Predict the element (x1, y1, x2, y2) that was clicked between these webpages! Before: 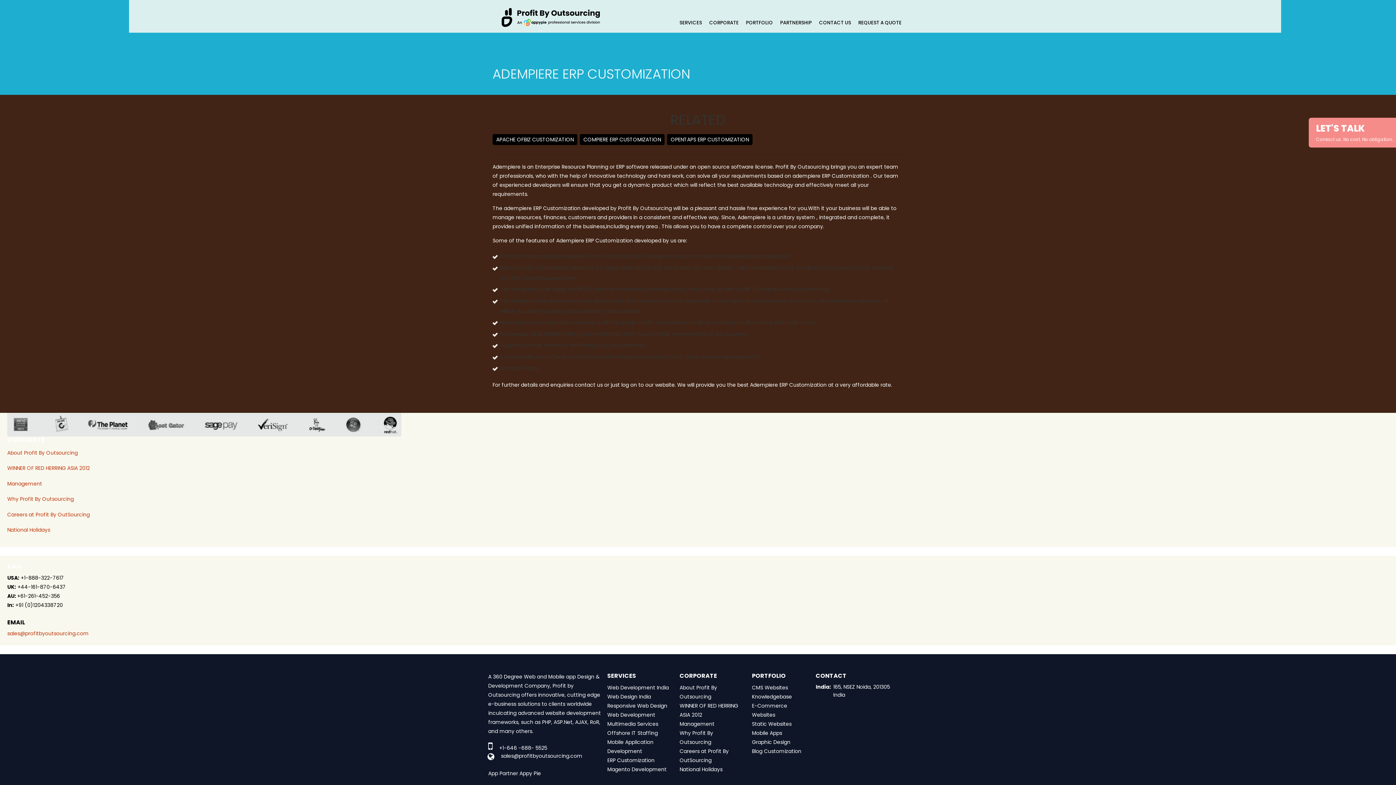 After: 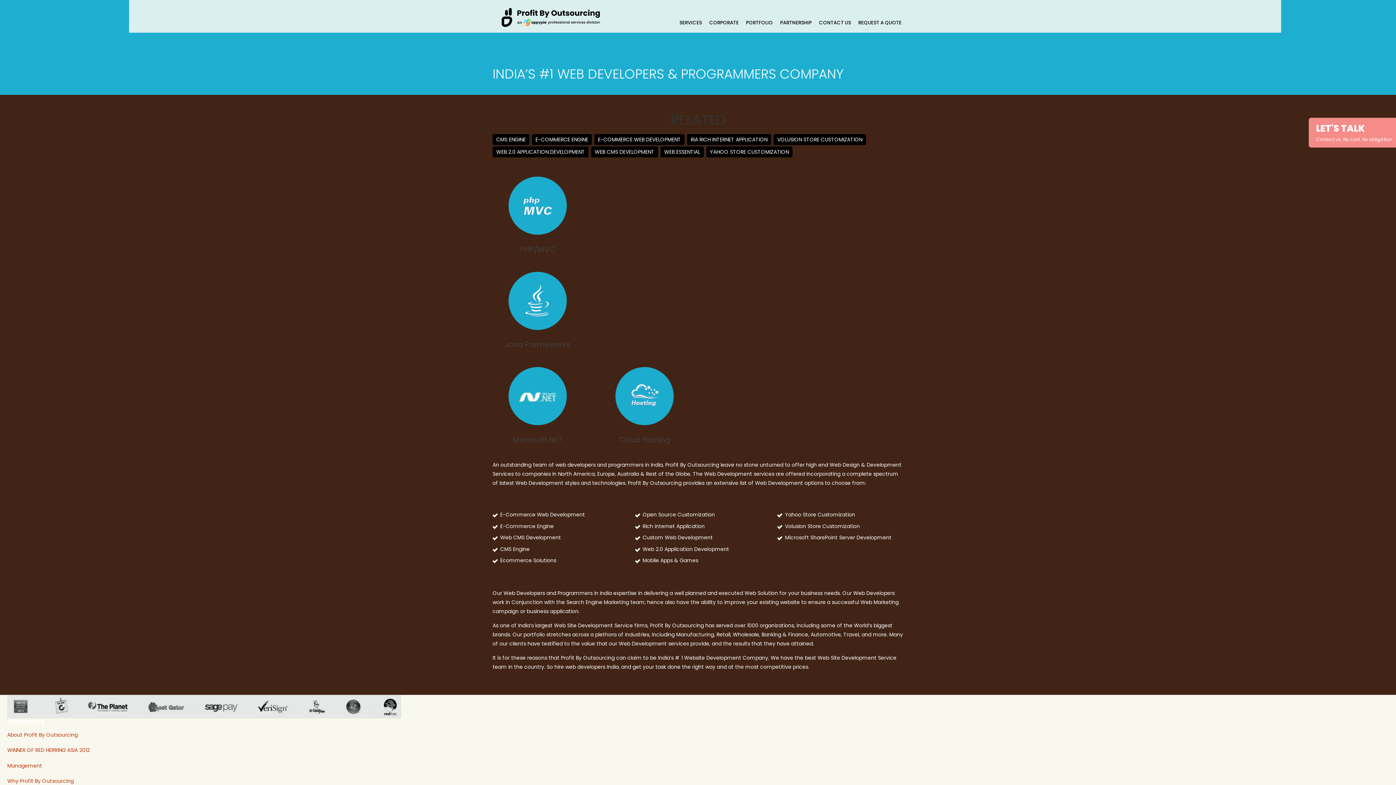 Action: label: Web Development bbox: (607, 711, 655, 718)